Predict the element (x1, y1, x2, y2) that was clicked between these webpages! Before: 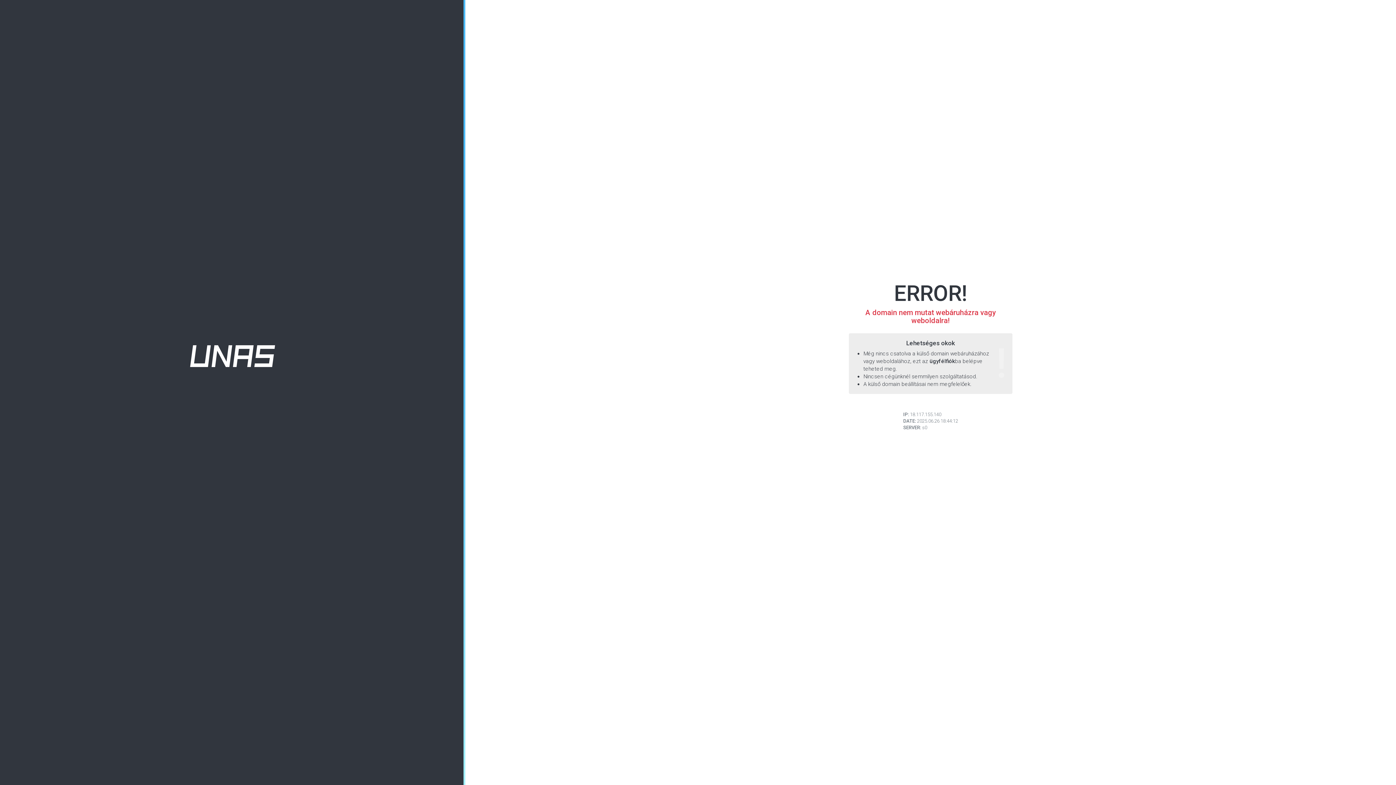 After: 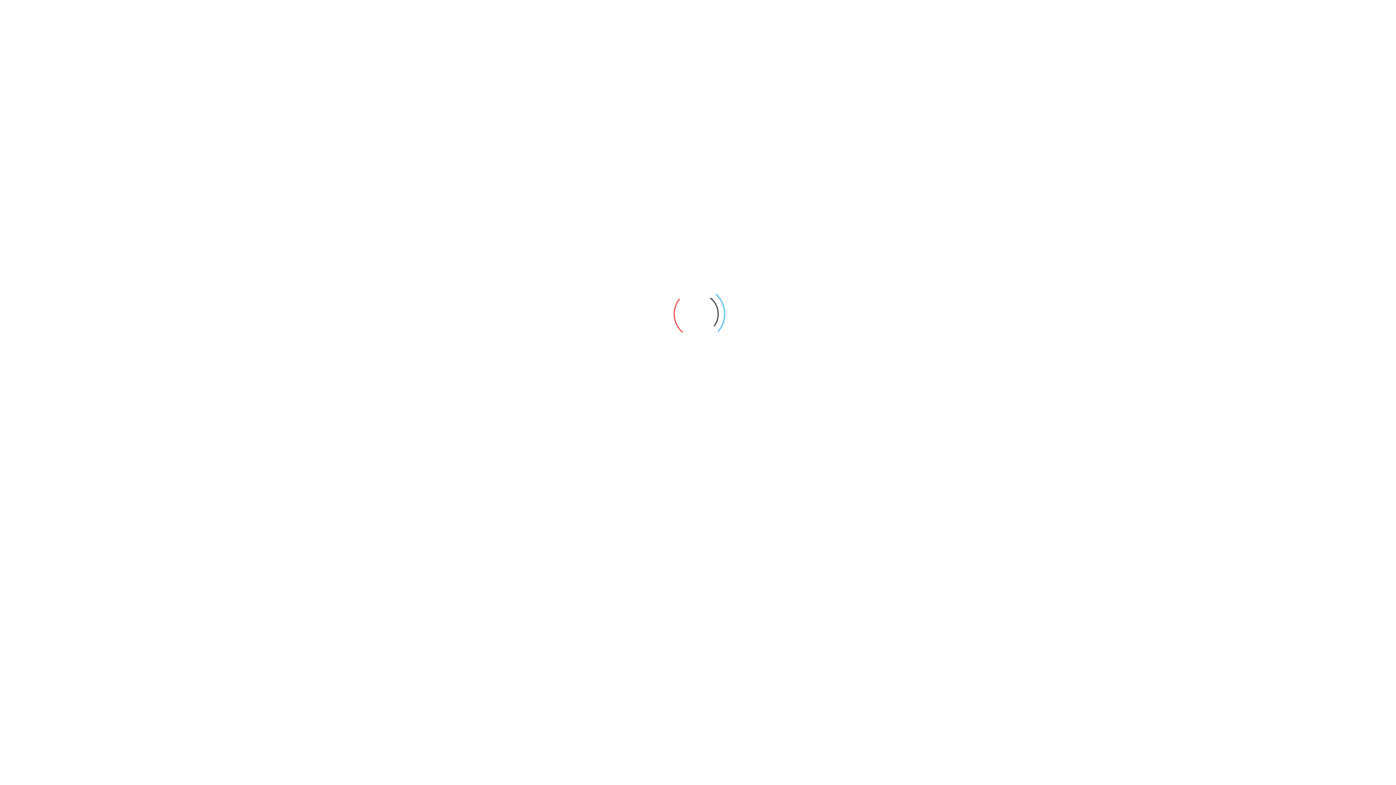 Action: bbox: (929, 358, 955, 364) label: ügyfélfiók